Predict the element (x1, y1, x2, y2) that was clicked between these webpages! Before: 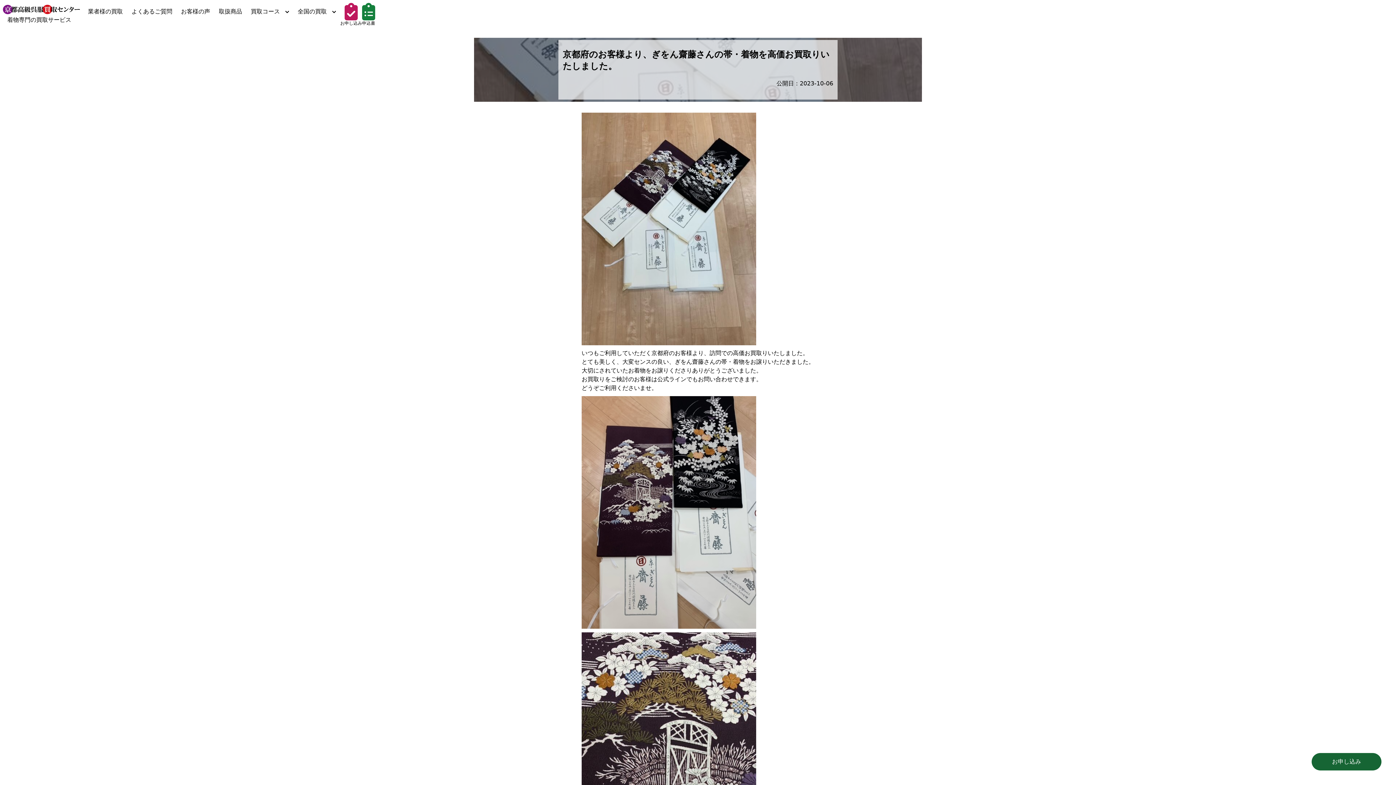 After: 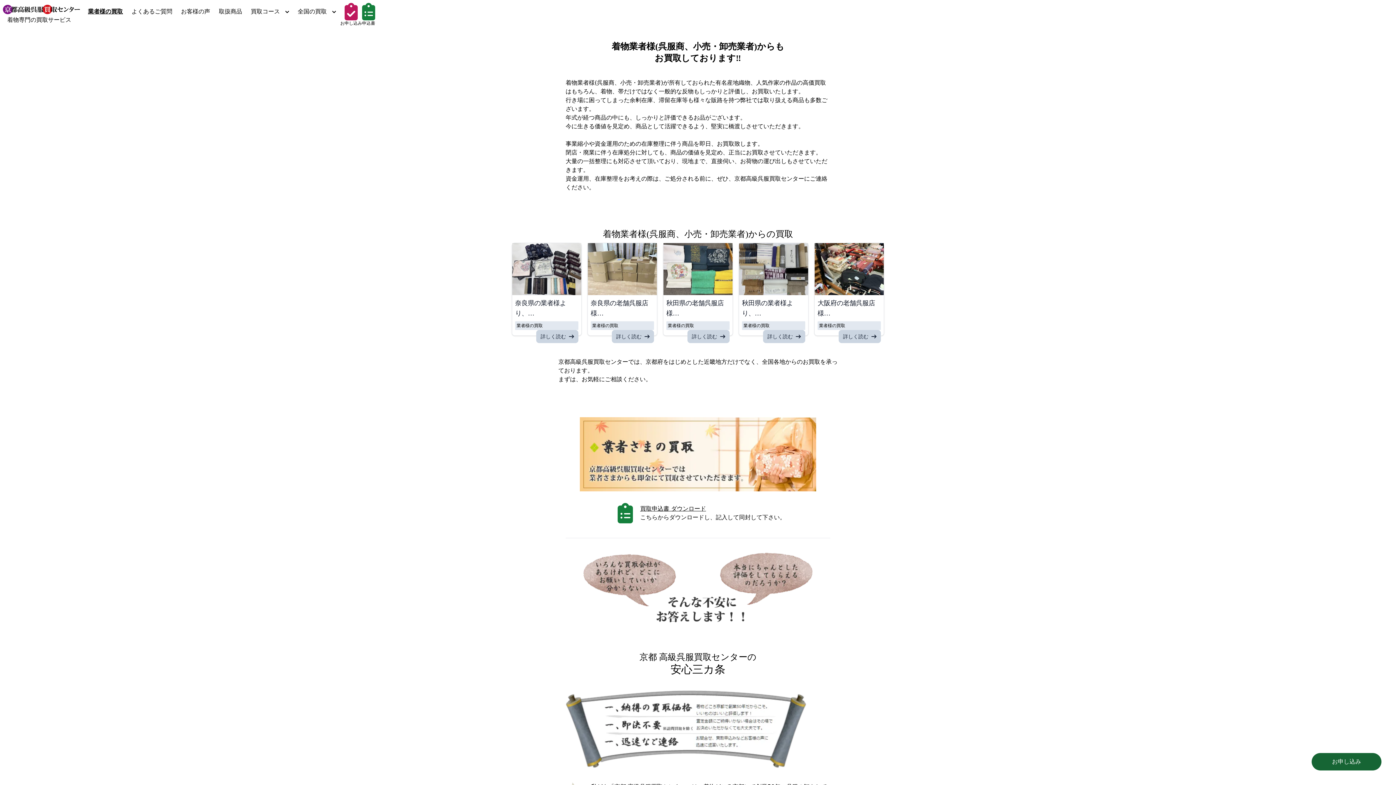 Action: bbox: (86, 5, 124, 23) label: 業者様の買取